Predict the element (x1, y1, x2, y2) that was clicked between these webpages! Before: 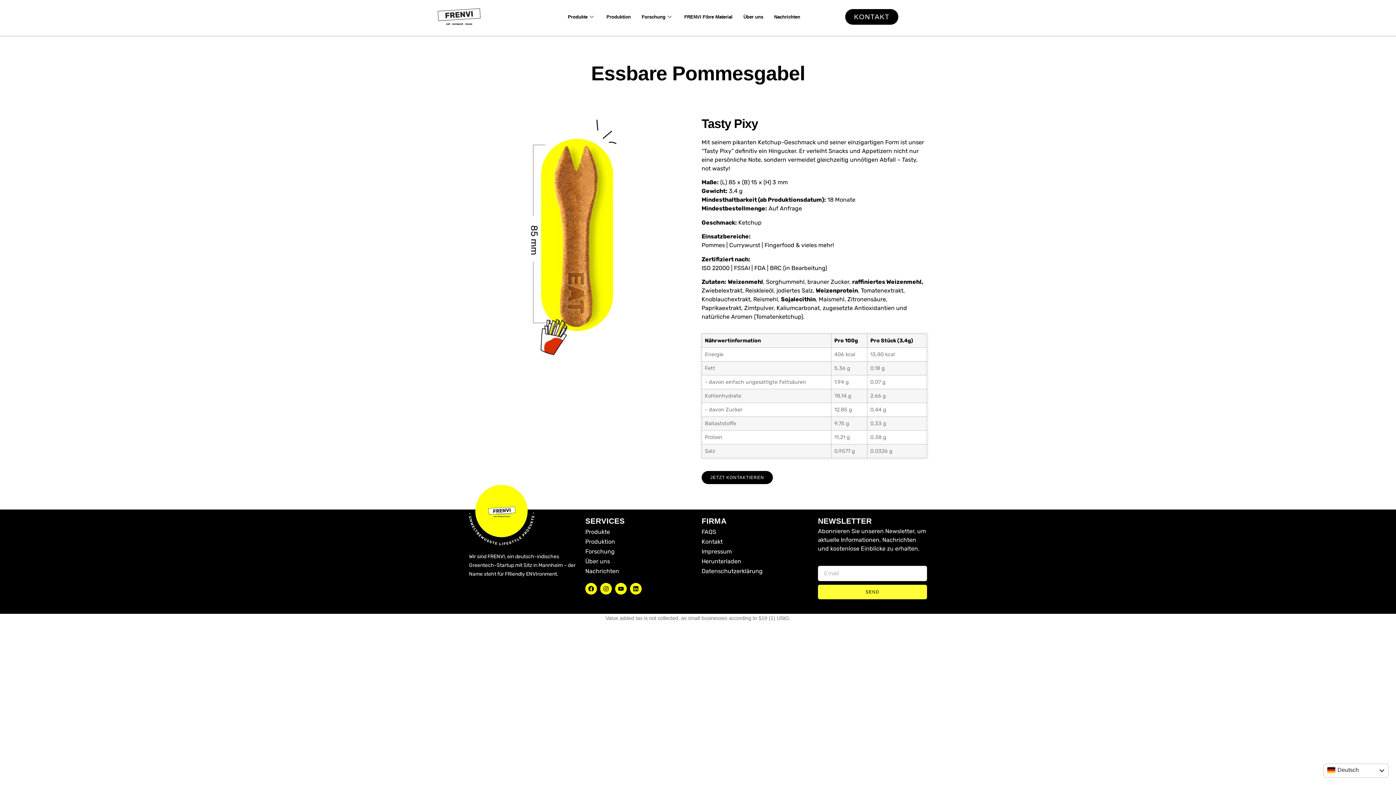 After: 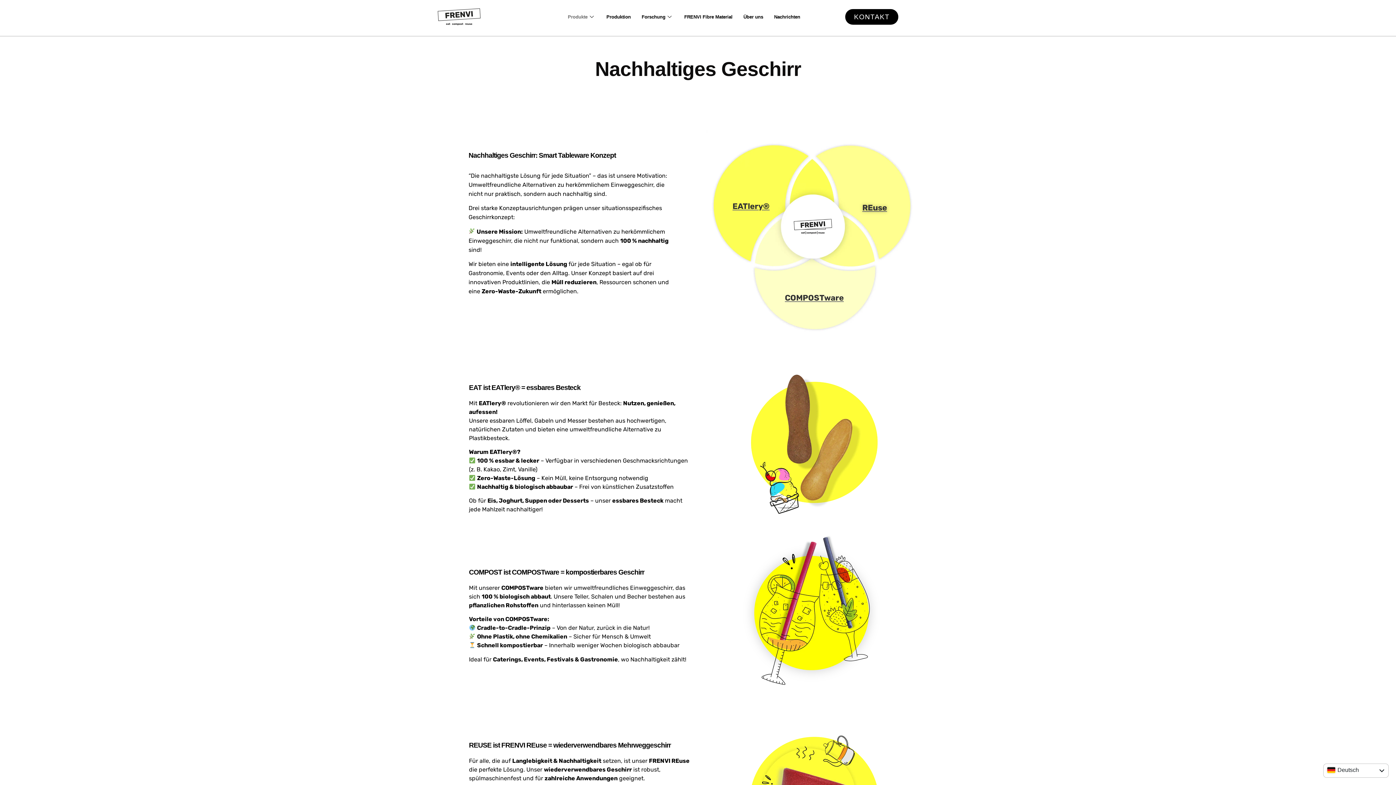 Action: label: Produkte bbox: (585, 528, 694, 536)